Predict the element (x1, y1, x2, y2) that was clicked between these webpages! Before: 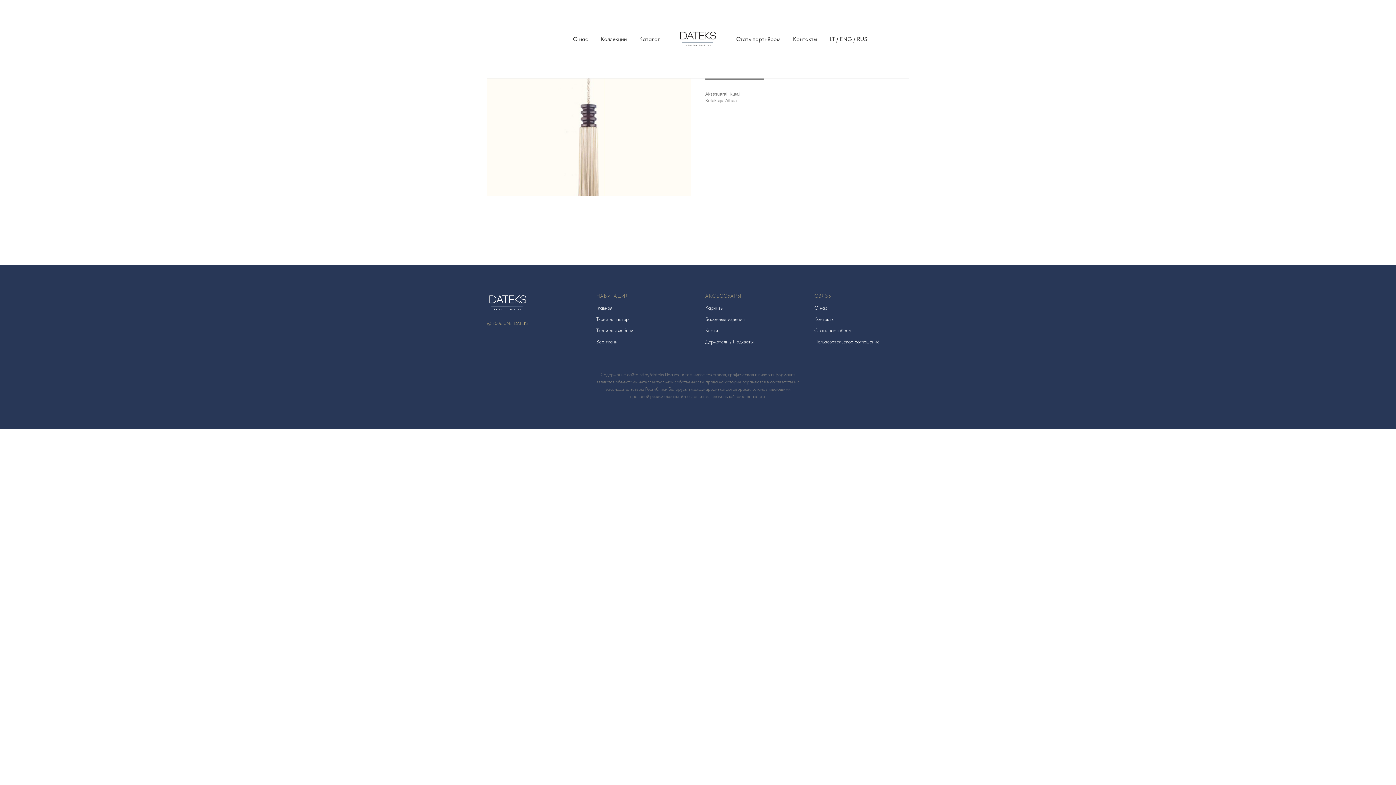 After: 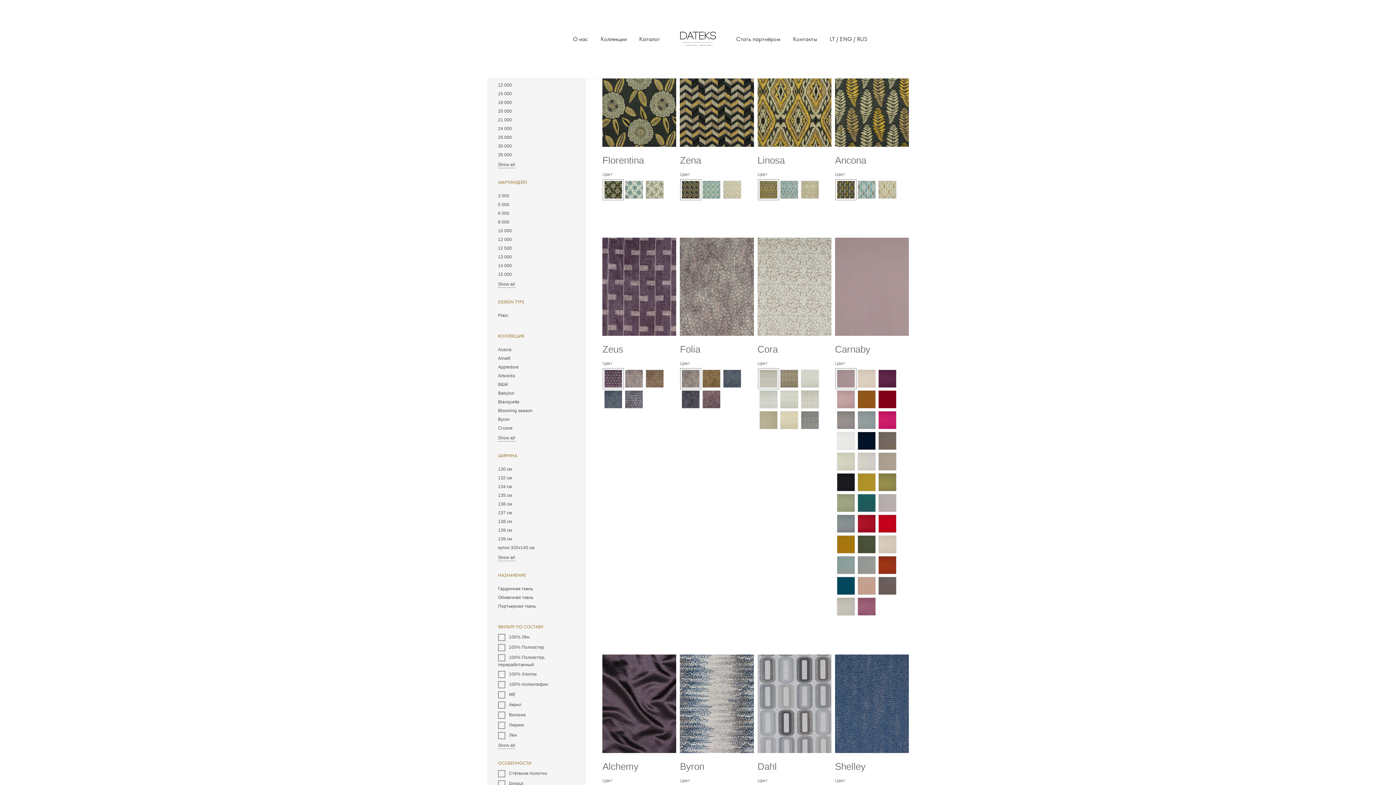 Action: label: Ткани для штор bbox: (596, 316, 628, 322)